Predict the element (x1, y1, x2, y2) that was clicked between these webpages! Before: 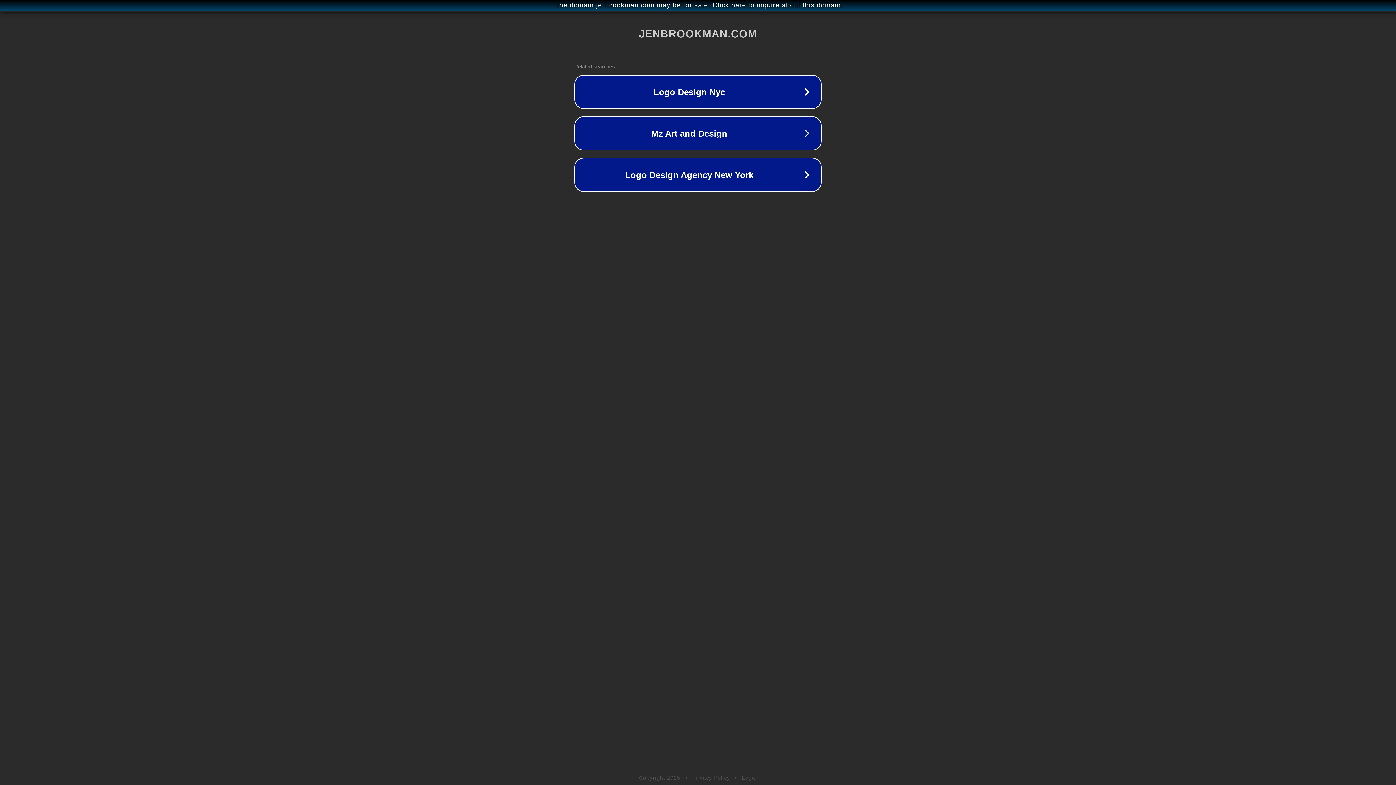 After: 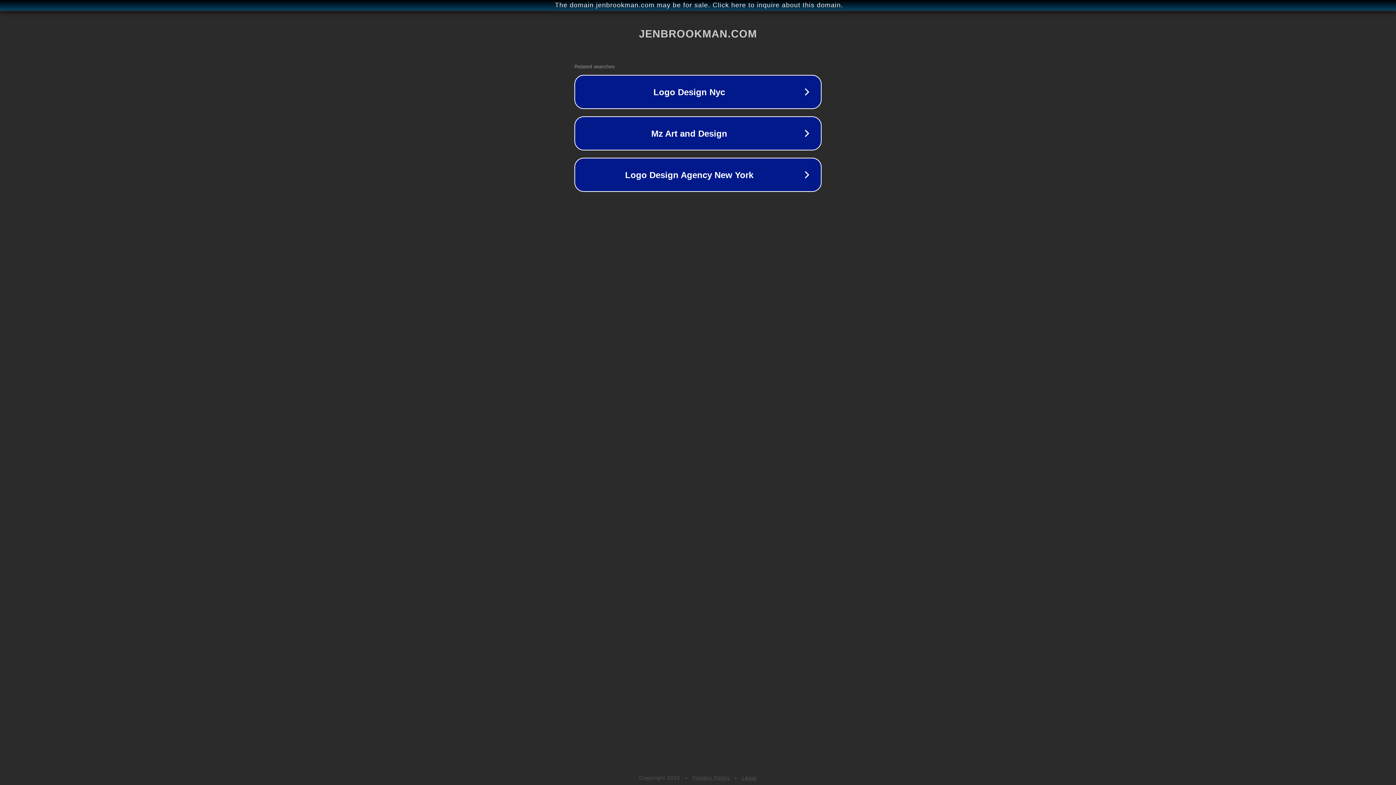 Action: bbox: (742, 775, 757, 781) label: Legal